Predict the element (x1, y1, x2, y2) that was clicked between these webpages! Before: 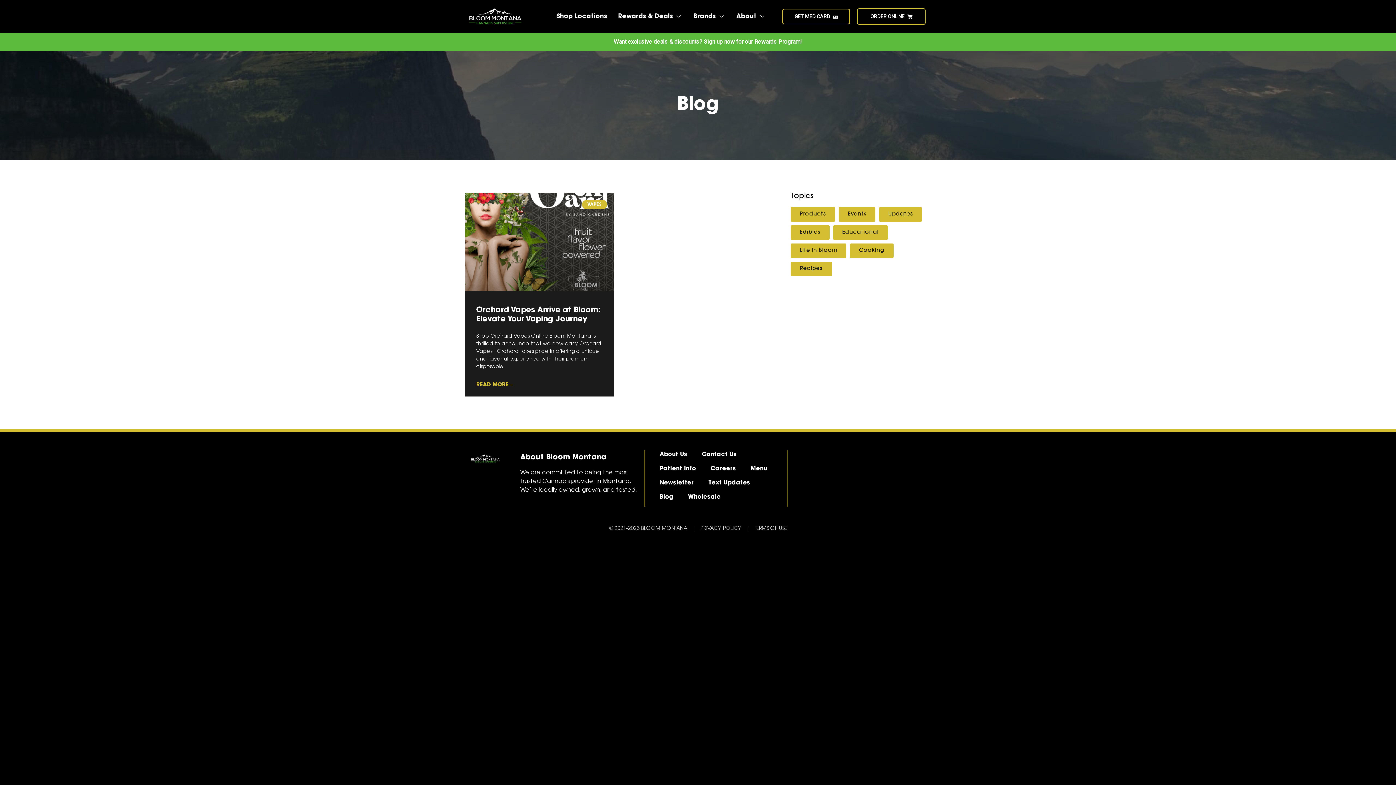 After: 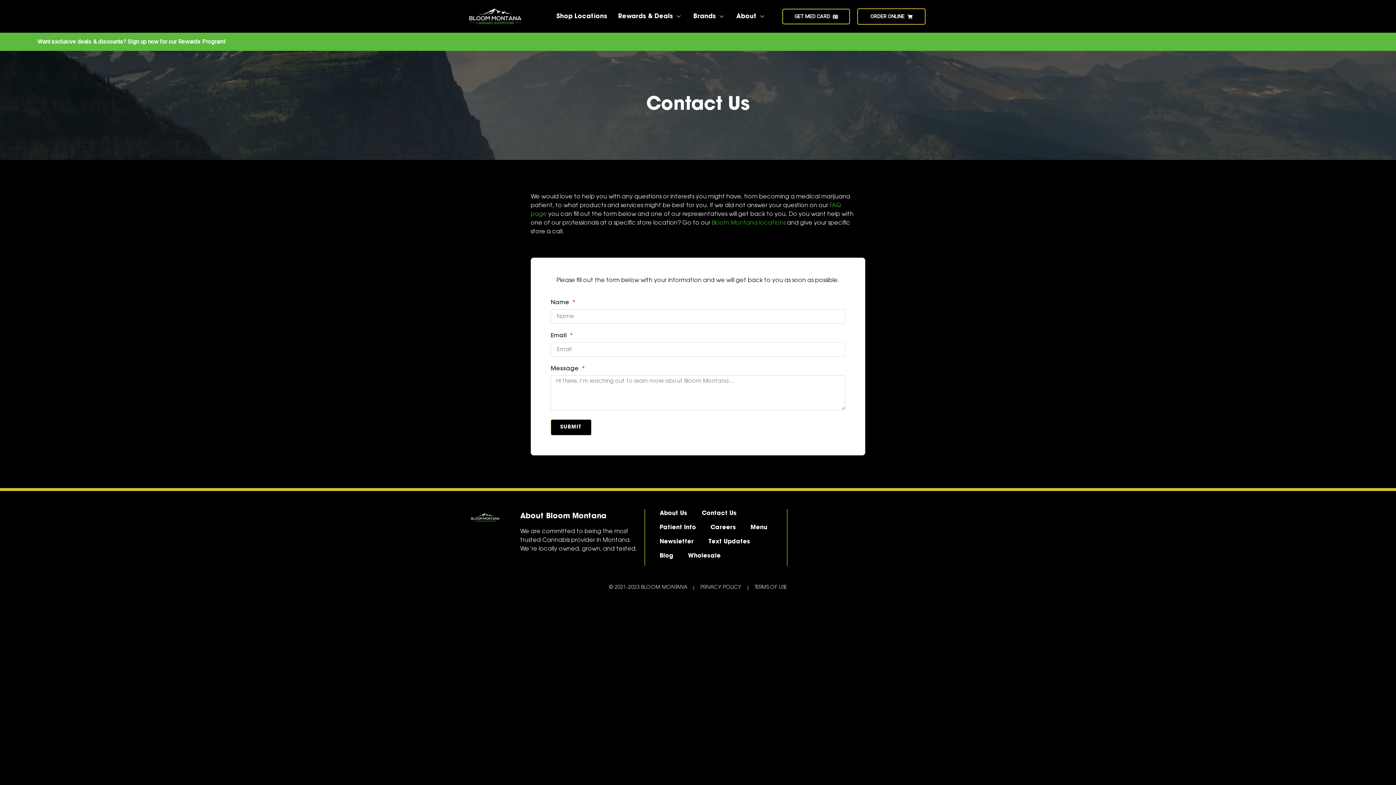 Action: bbox: (702, 450, 736, 459) label: Contact Us